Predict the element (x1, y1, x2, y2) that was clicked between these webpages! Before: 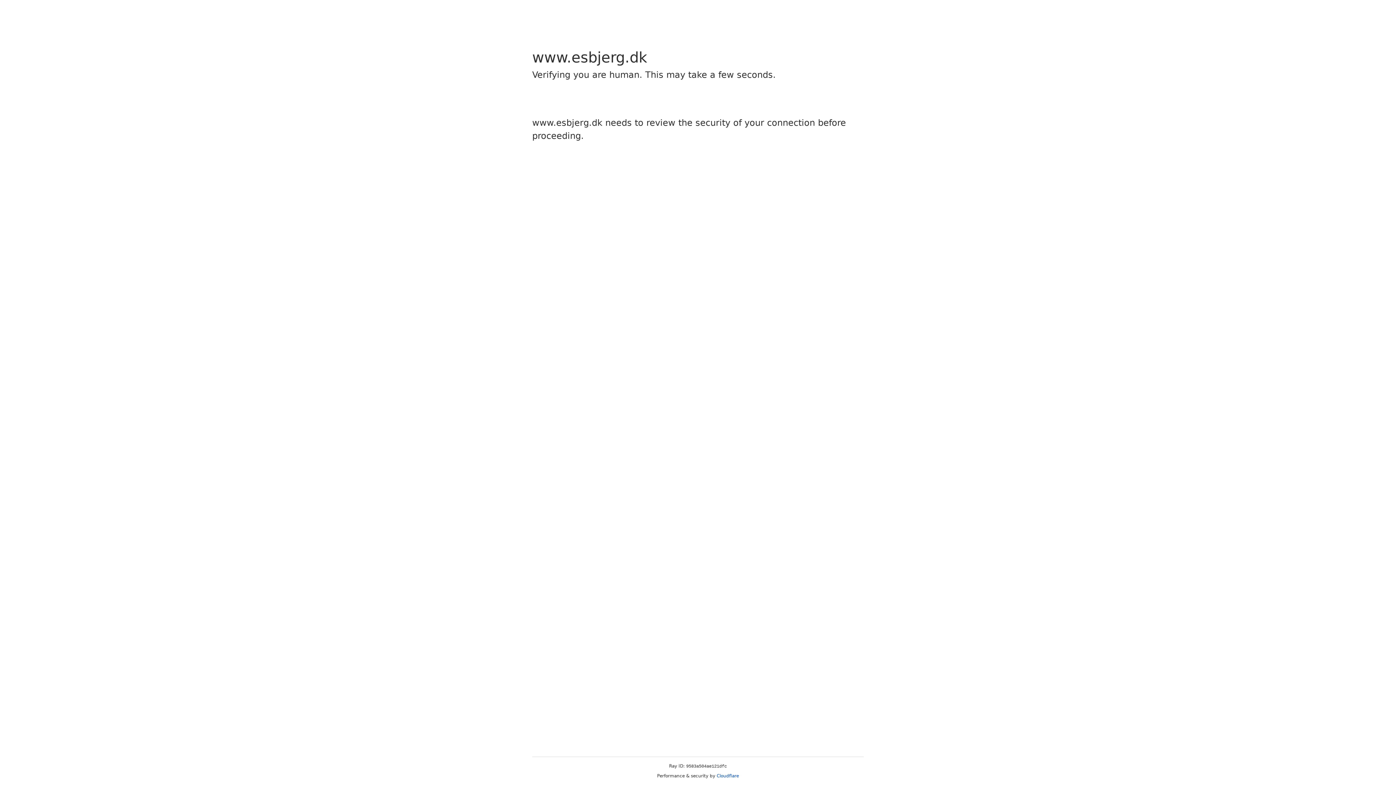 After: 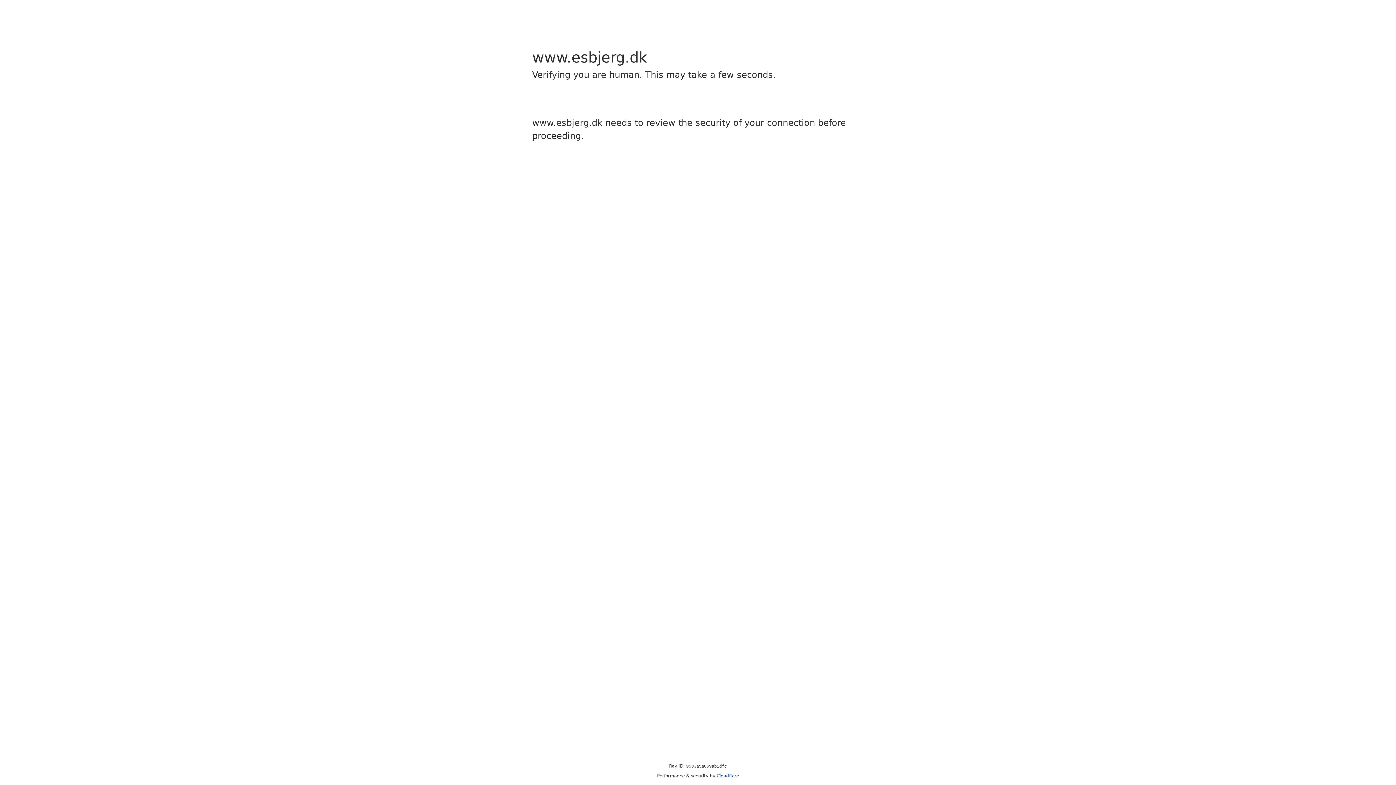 Action: bbox: (716, 773, 739, 778) label: Cloudflare